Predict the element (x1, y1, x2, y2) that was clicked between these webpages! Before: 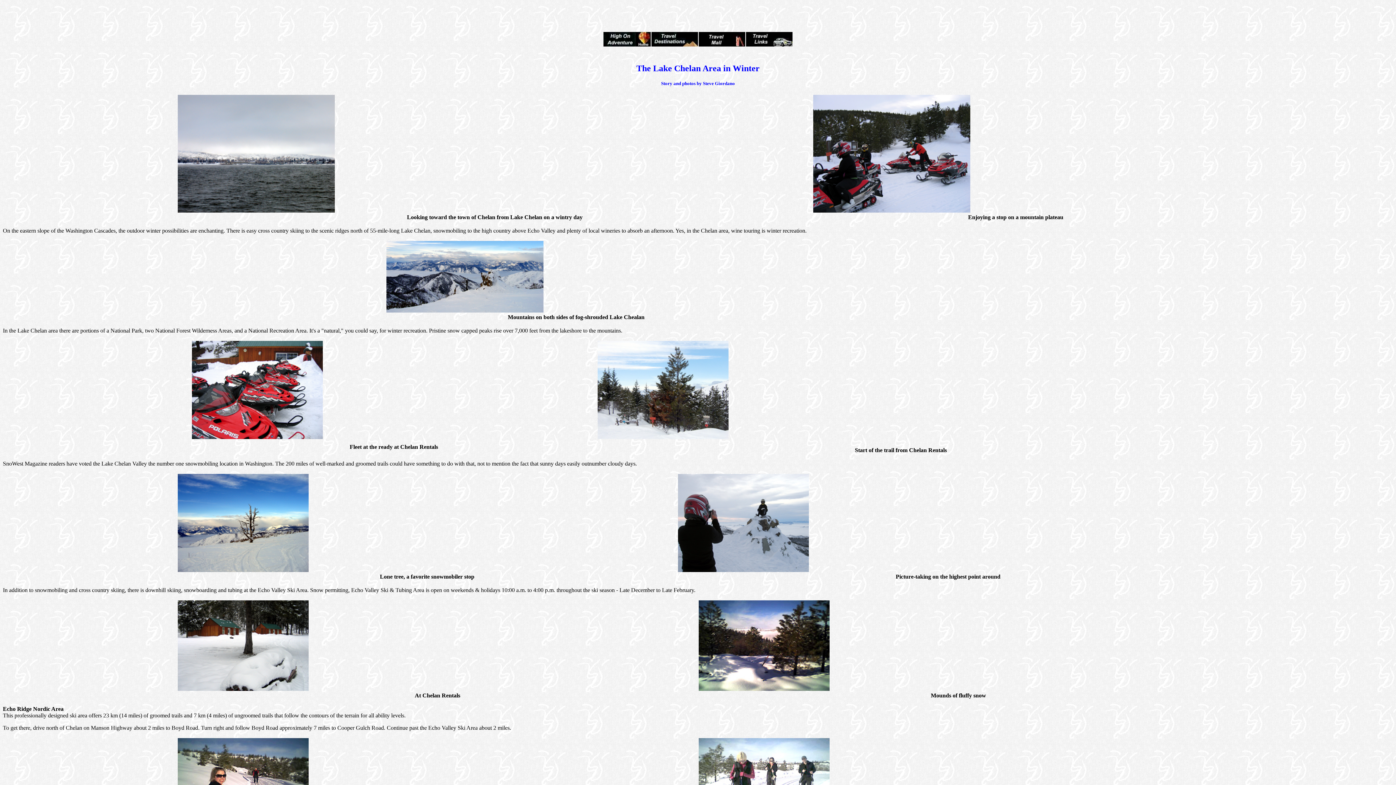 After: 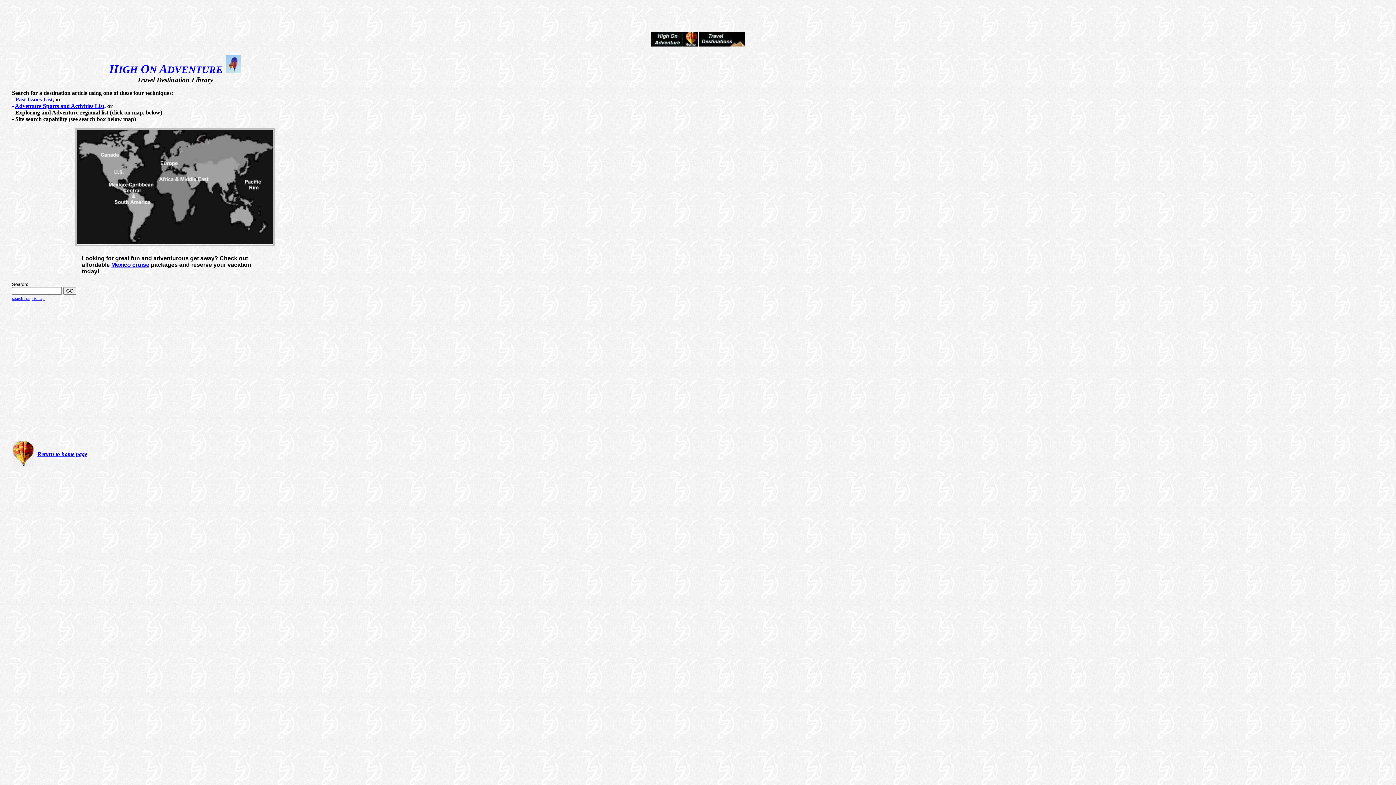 Action: bbox: (650, 40, 698, 47)